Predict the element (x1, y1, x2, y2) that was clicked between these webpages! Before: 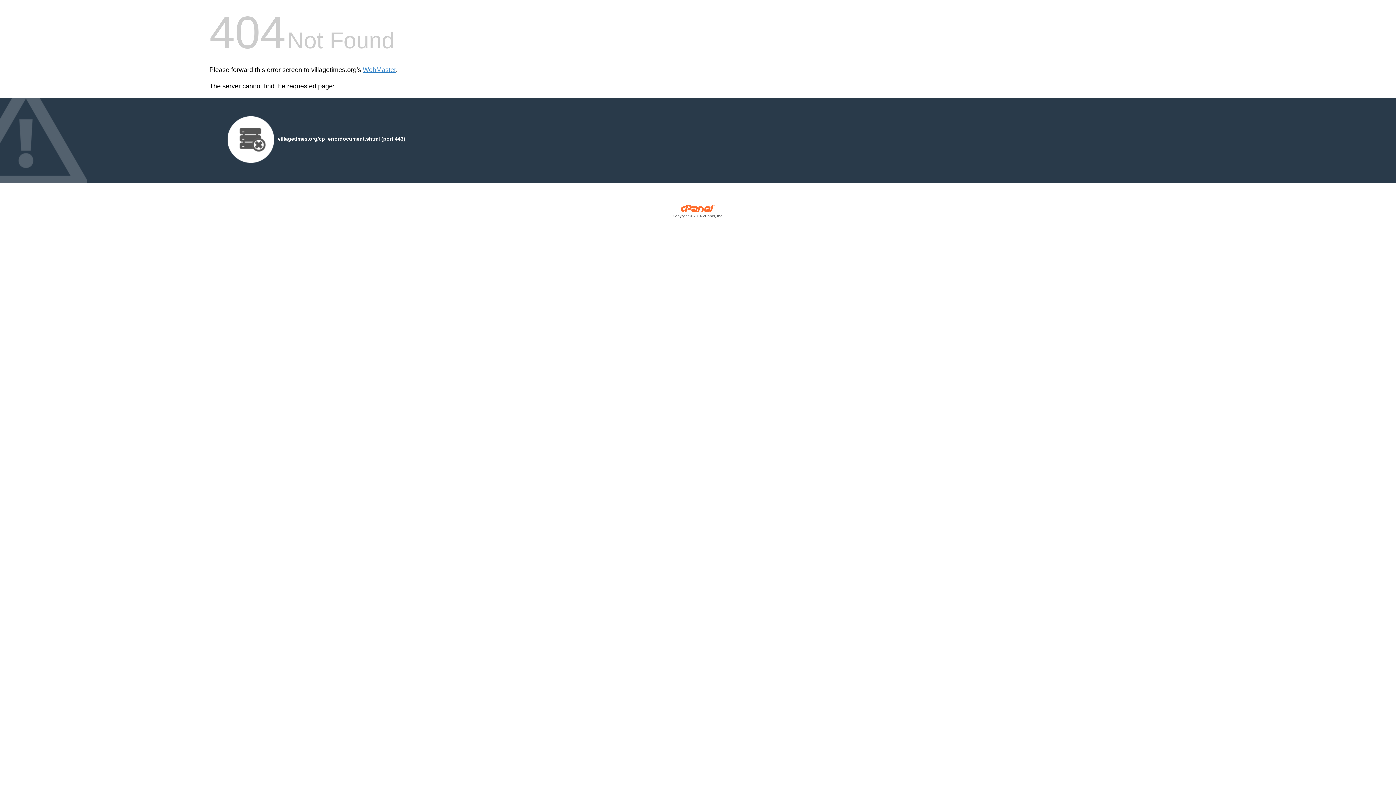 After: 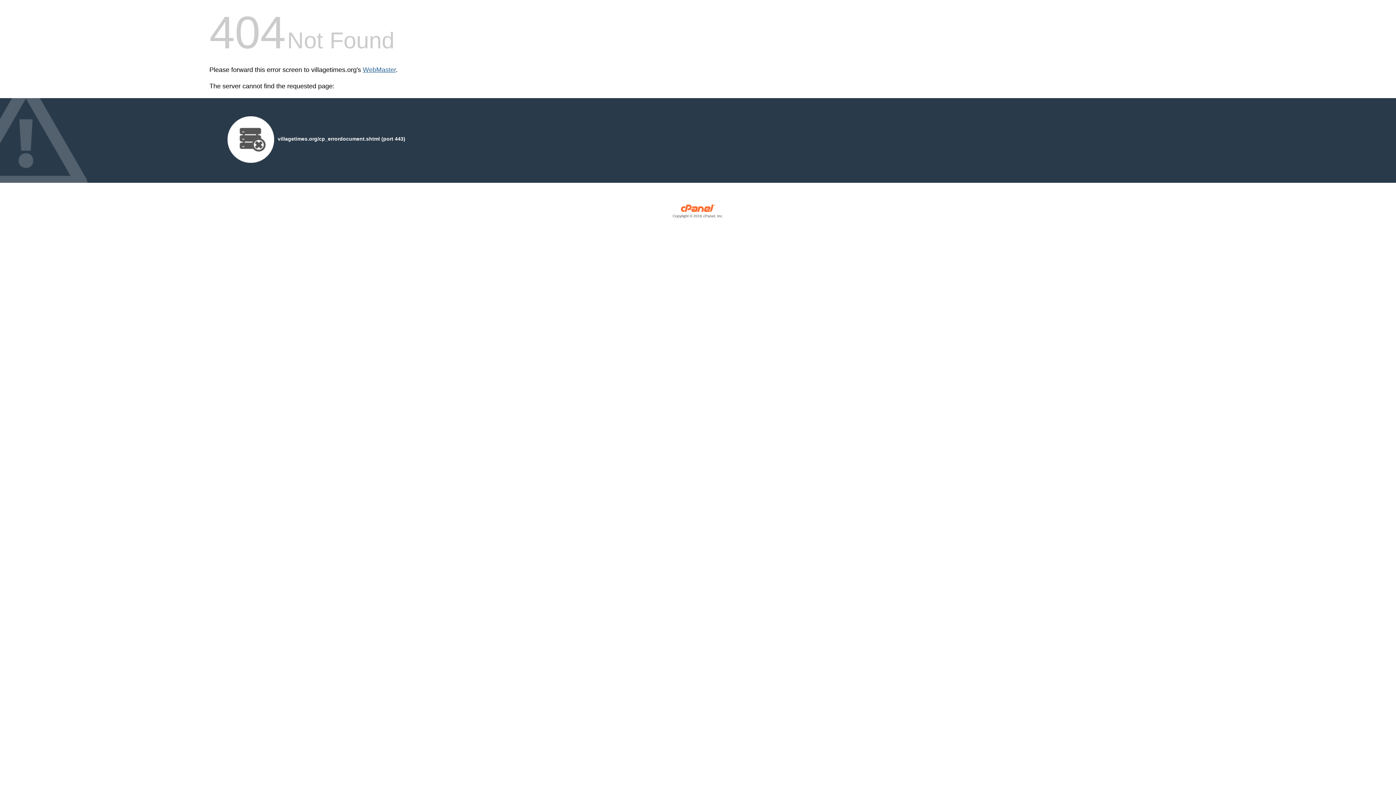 Action: bbox: (362, 66, 396, 73) label: WebMaster